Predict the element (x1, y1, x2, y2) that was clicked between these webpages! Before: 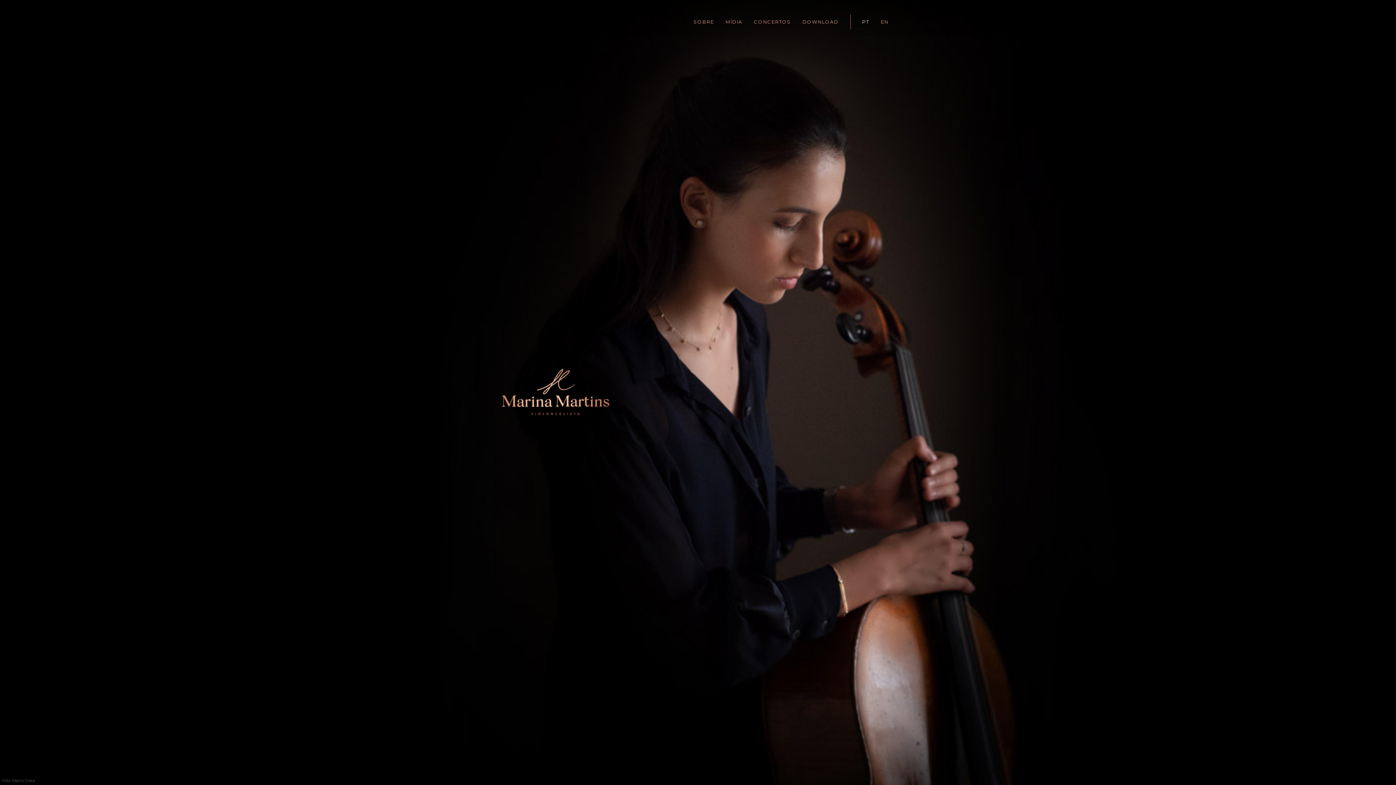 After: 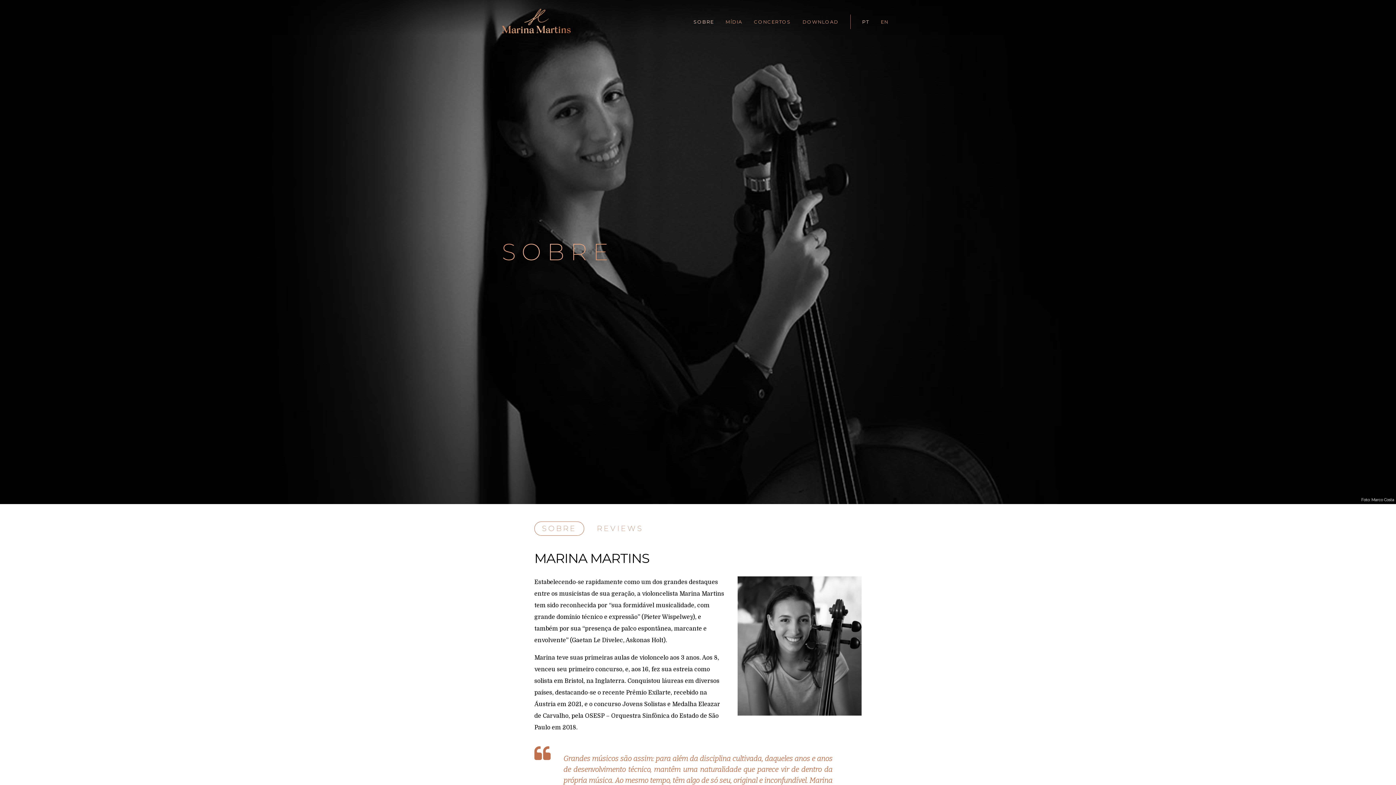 Action: bbox: (693, 18, 714, 24) label: SOBRE